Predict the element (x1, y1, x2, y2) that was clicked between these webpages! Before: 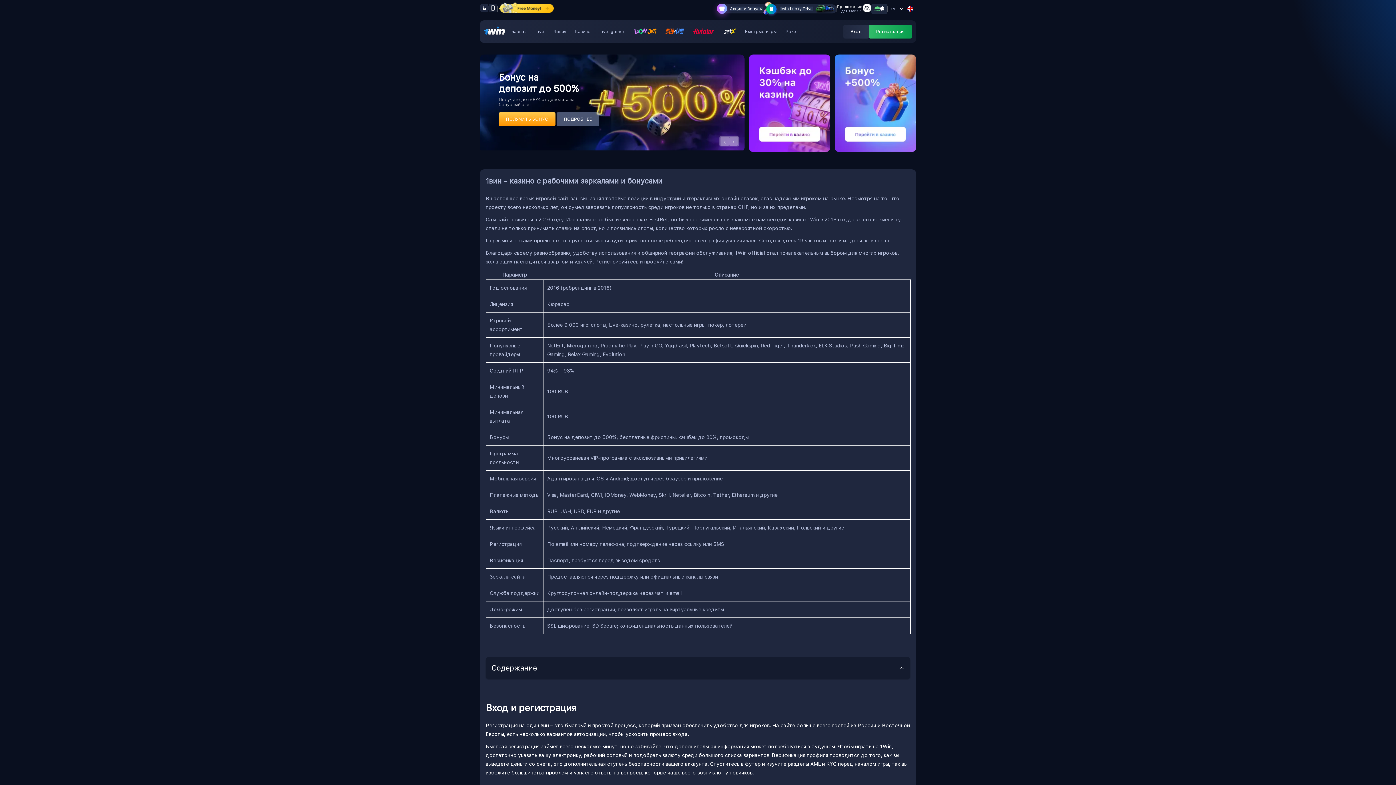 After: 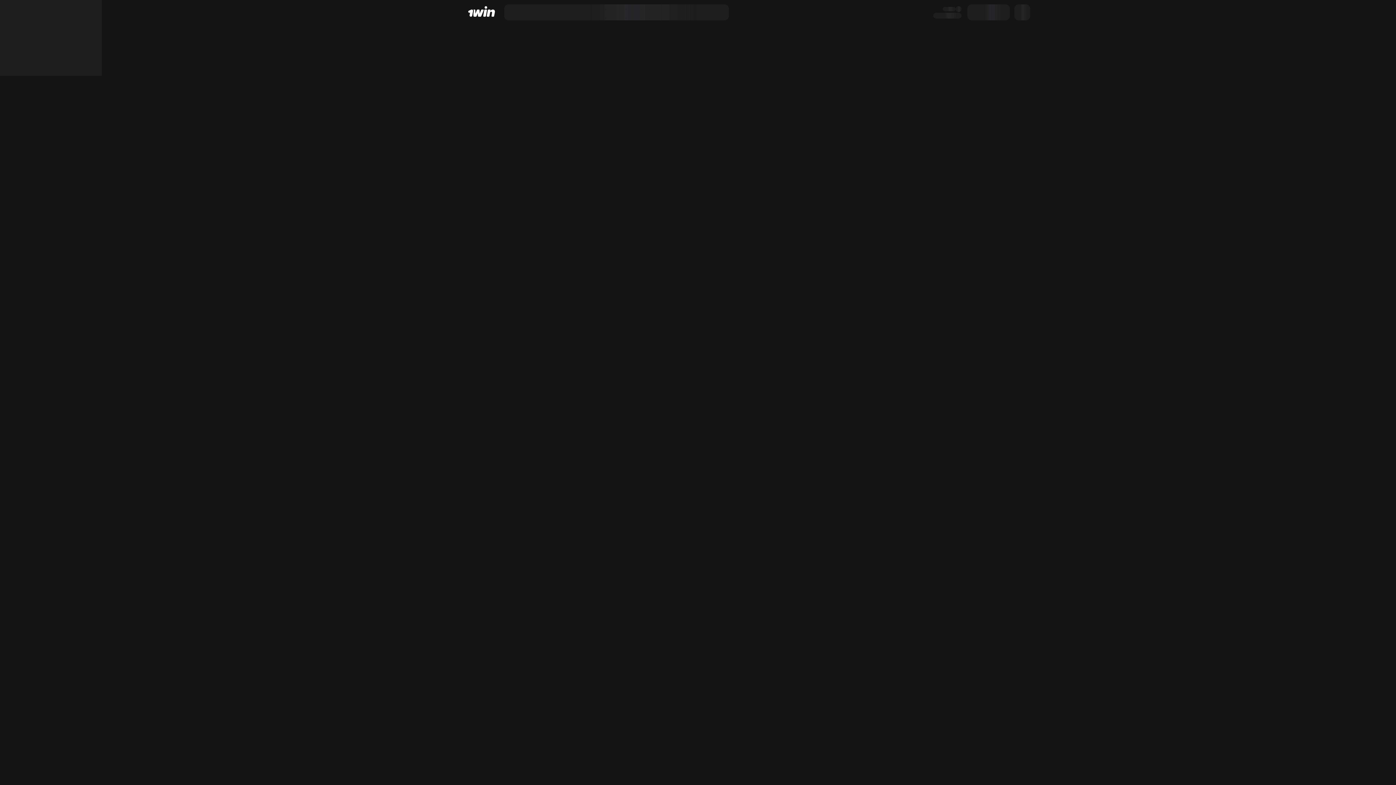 Action: bbox: (862, 3, 871, 13)